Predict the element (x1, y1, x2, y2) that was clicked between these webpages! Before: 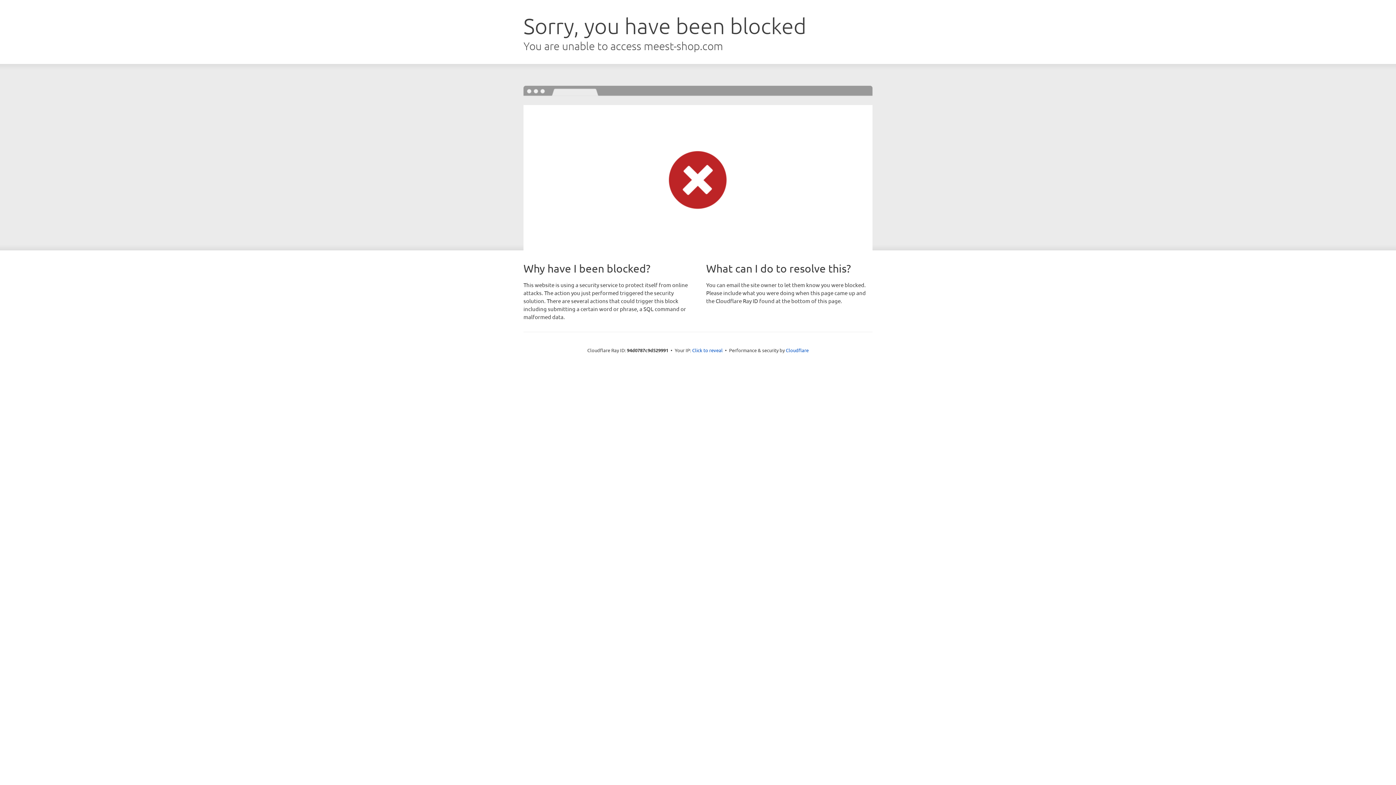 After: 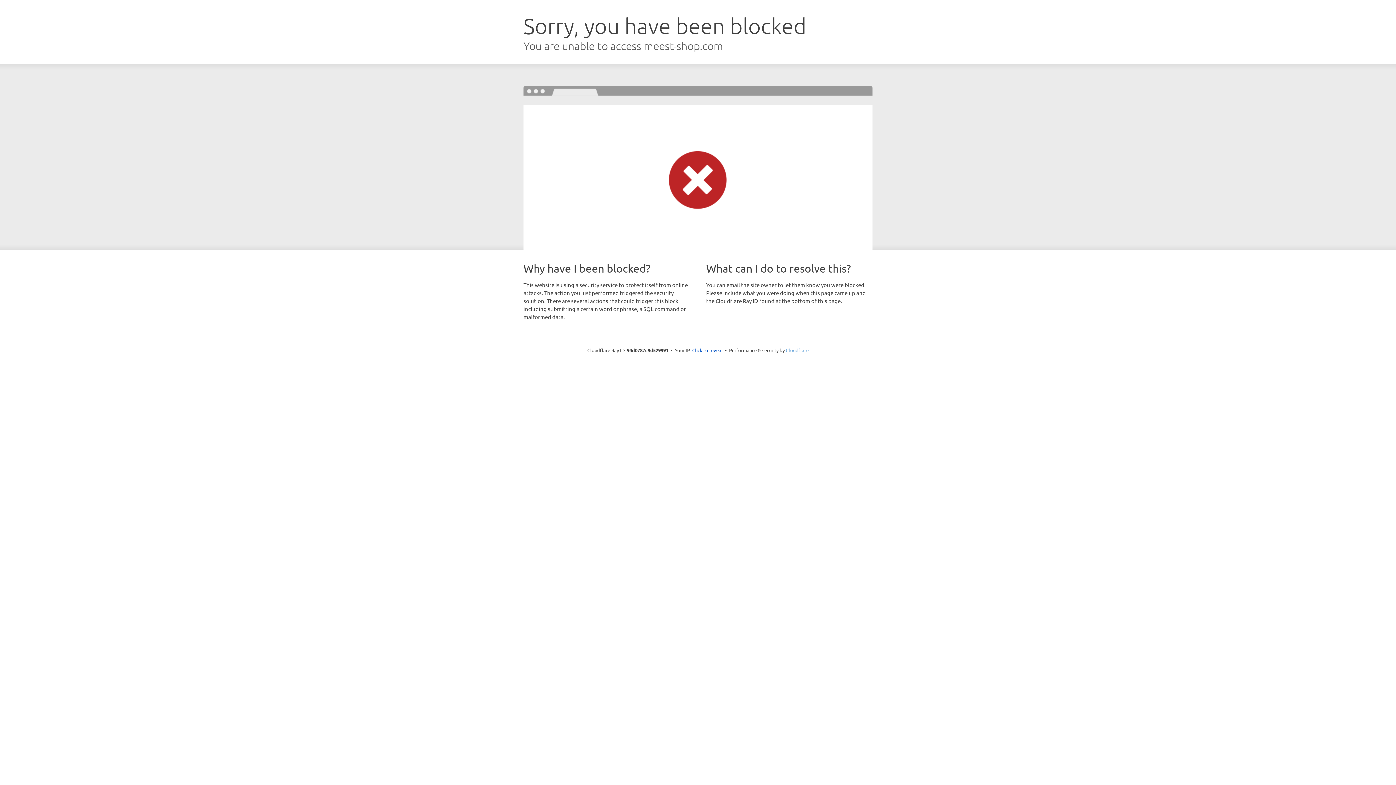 Action: bbox: (786, 347, 808, 353) label: Cloudflare